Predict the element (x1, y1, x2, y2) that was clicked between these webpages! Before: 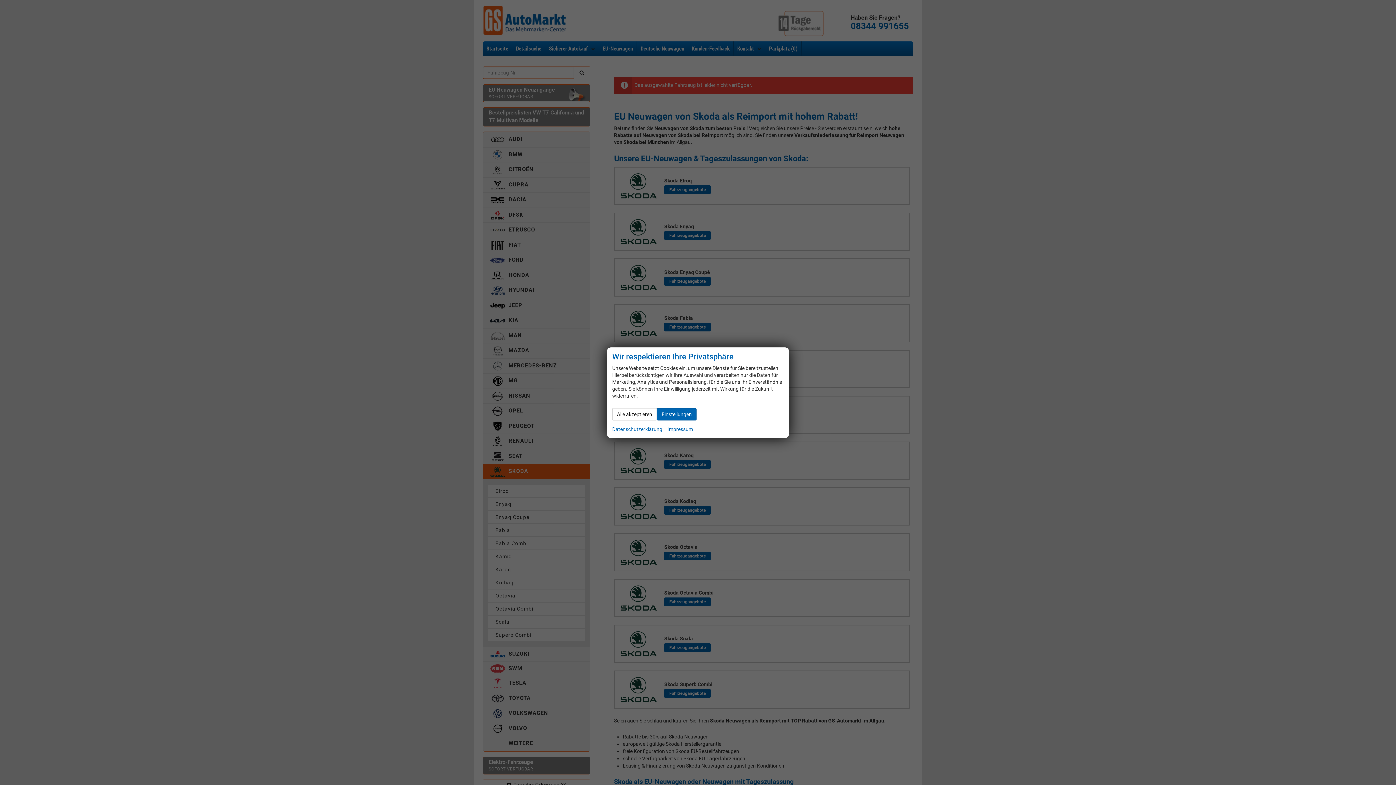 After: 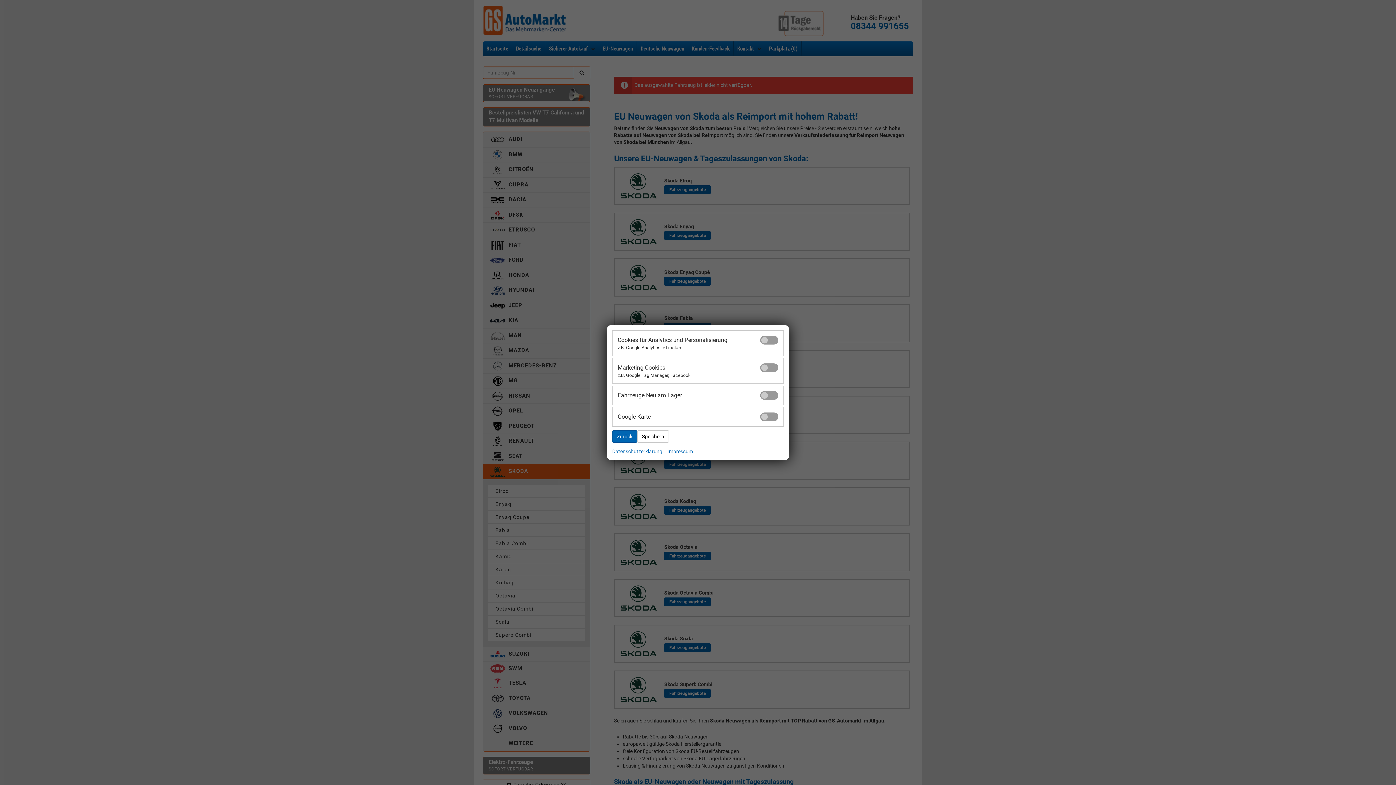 Action: bbox: (657, 408, 696, 420) label: Einstellungen